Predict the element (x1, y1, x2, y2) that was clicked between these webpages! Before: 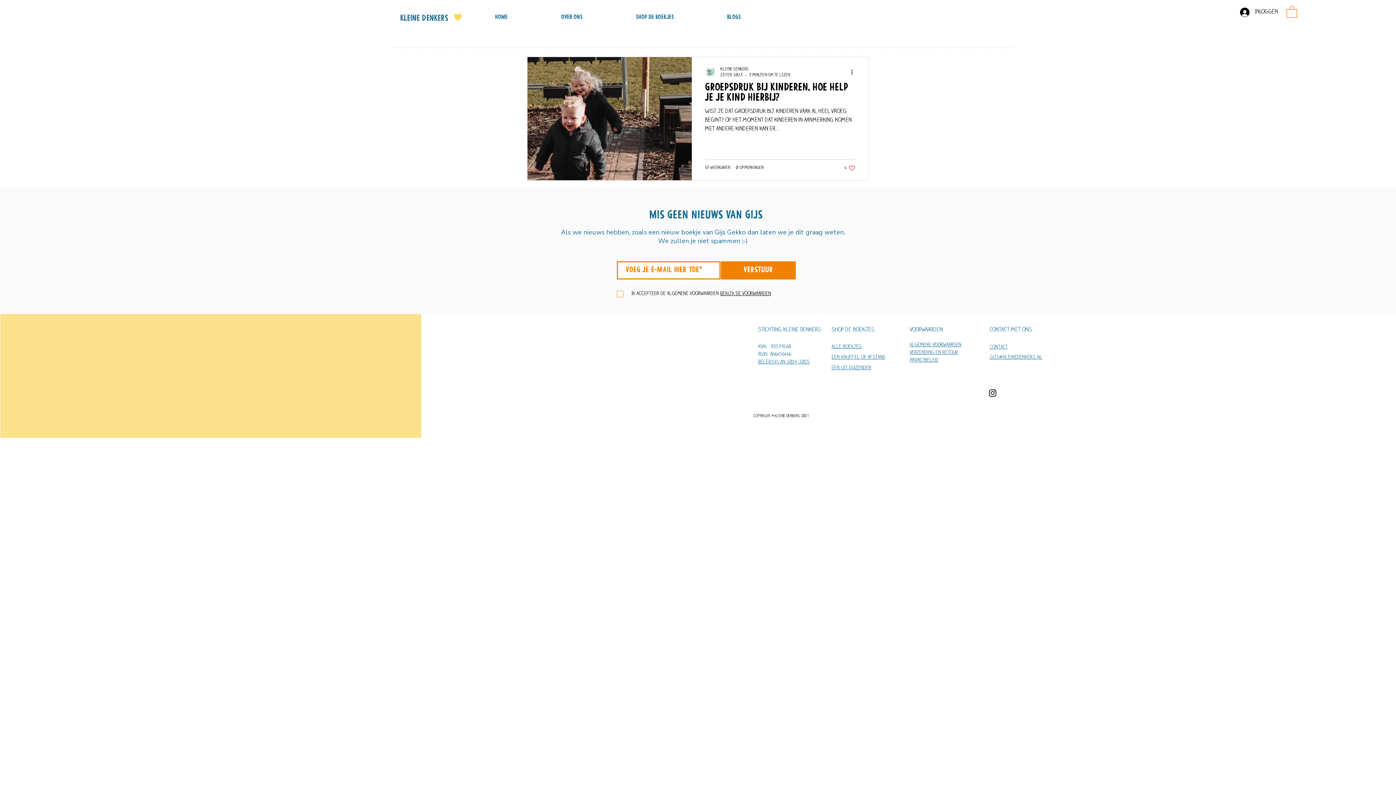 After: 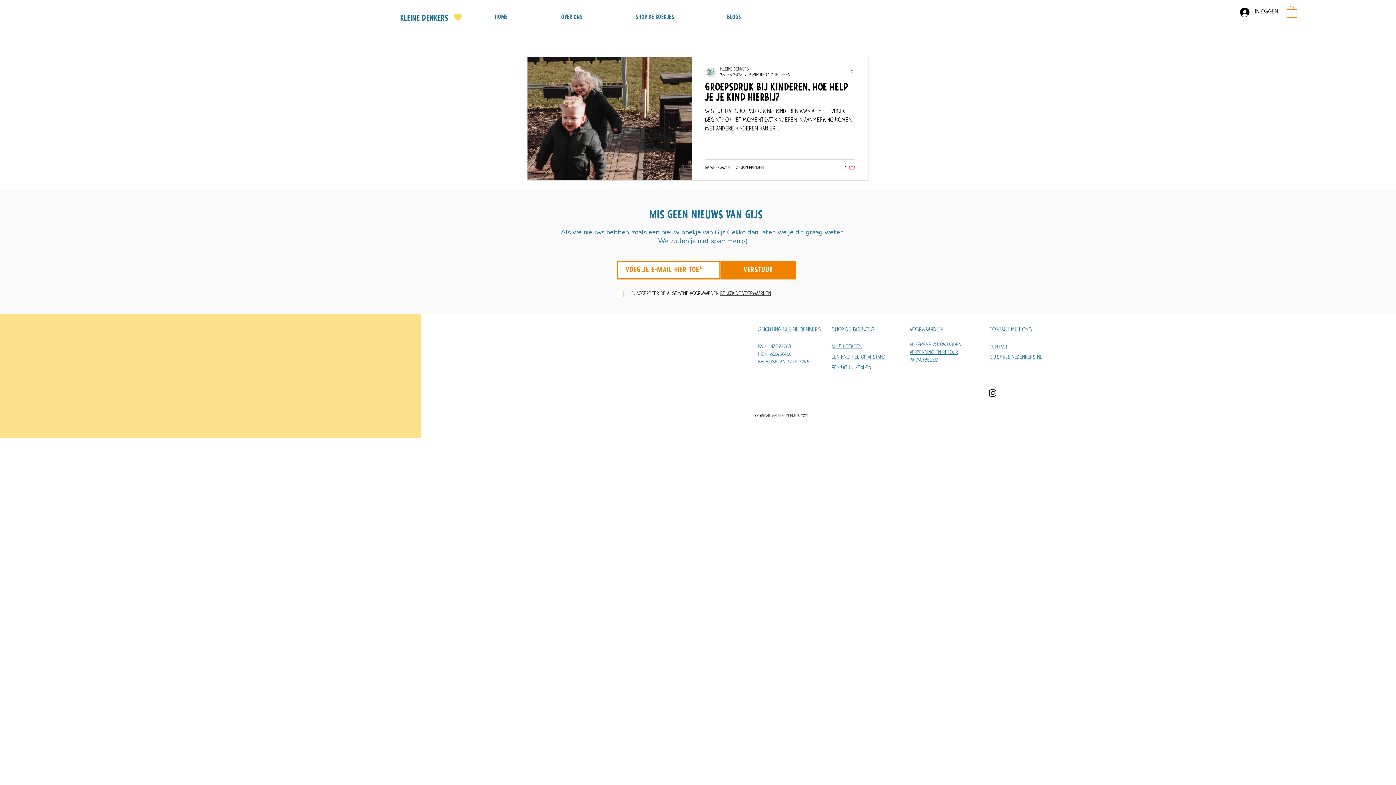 Action: bbox: (989, 355, 1042, 360) label: Gijs@kleinedenkers.nl